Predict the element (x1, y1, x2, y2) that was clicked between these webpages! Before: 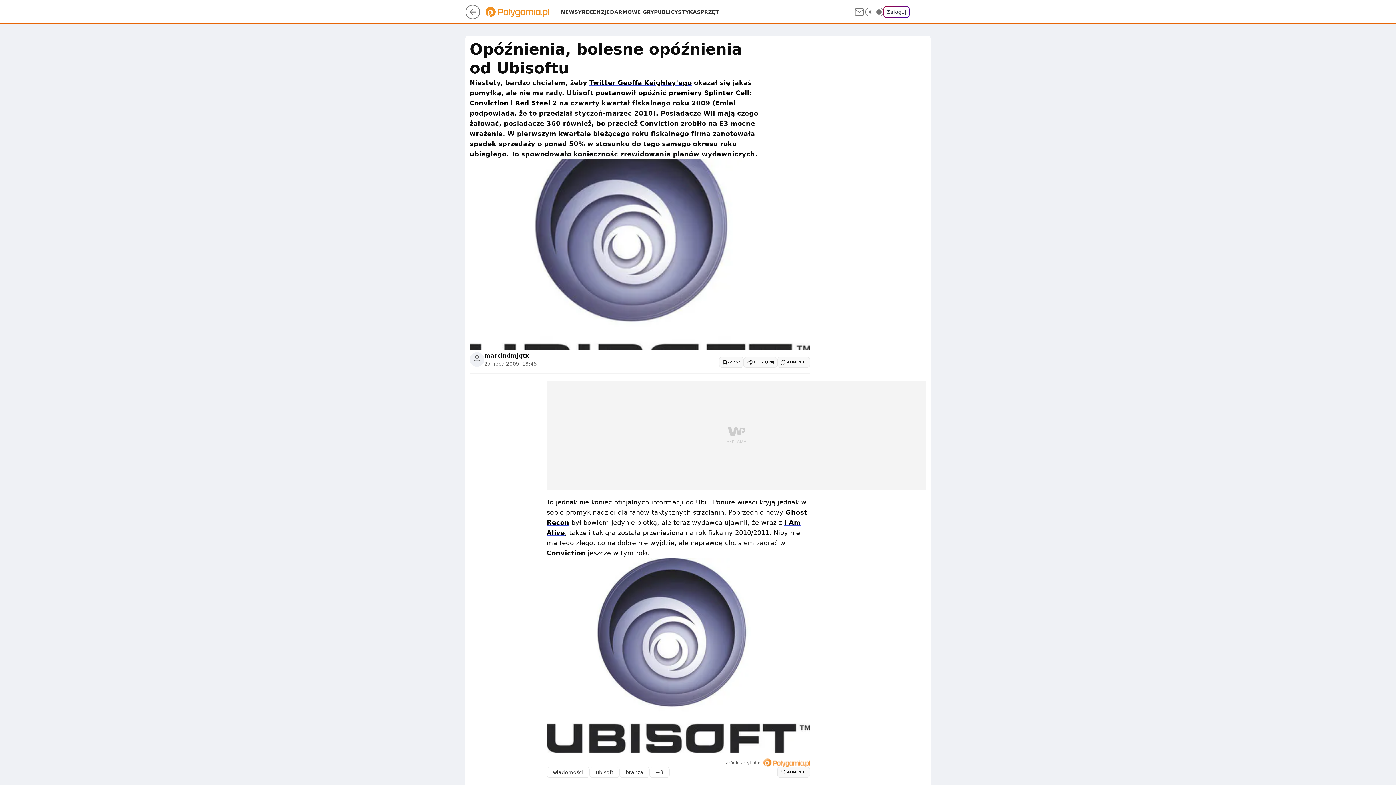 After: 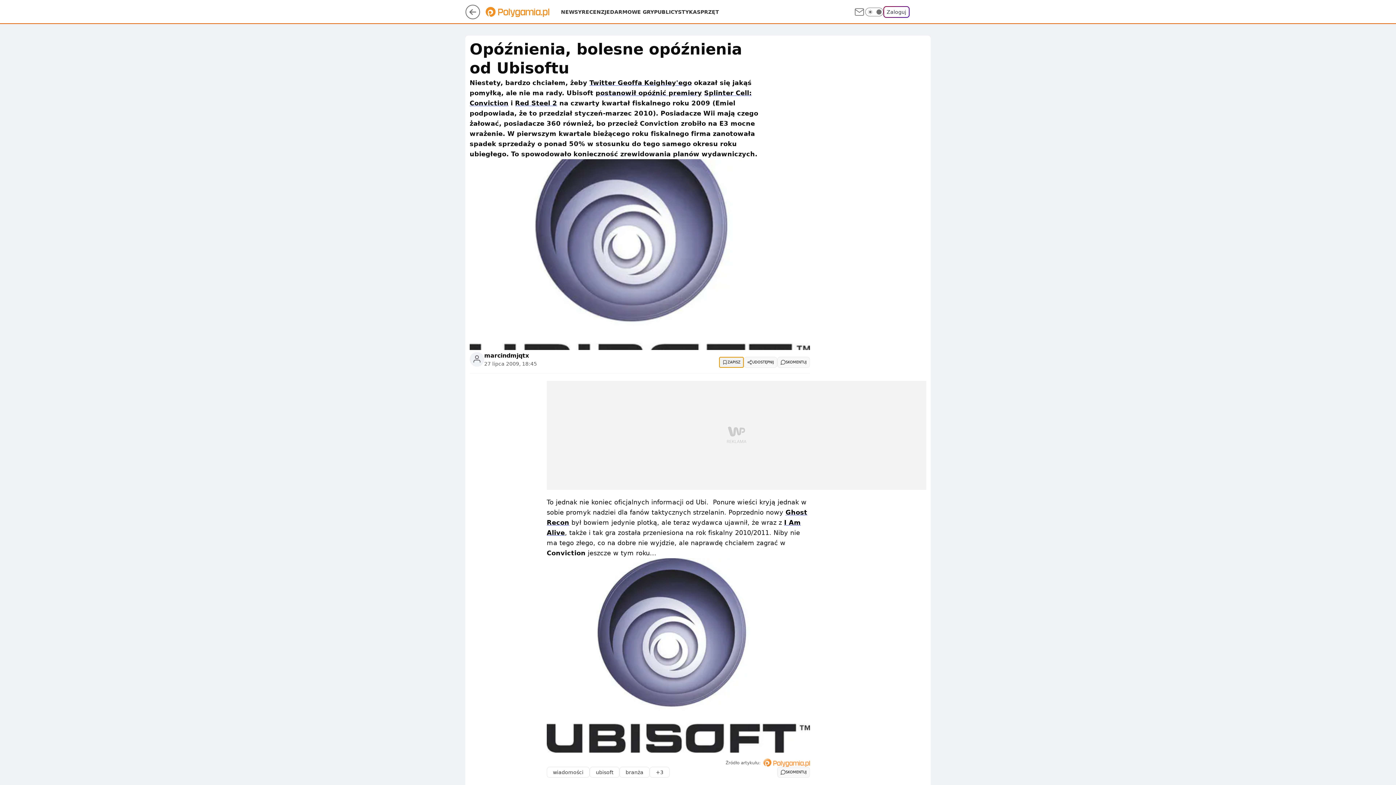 Action: label: ZAPISZ bbox: (719, 357, 744, 367)